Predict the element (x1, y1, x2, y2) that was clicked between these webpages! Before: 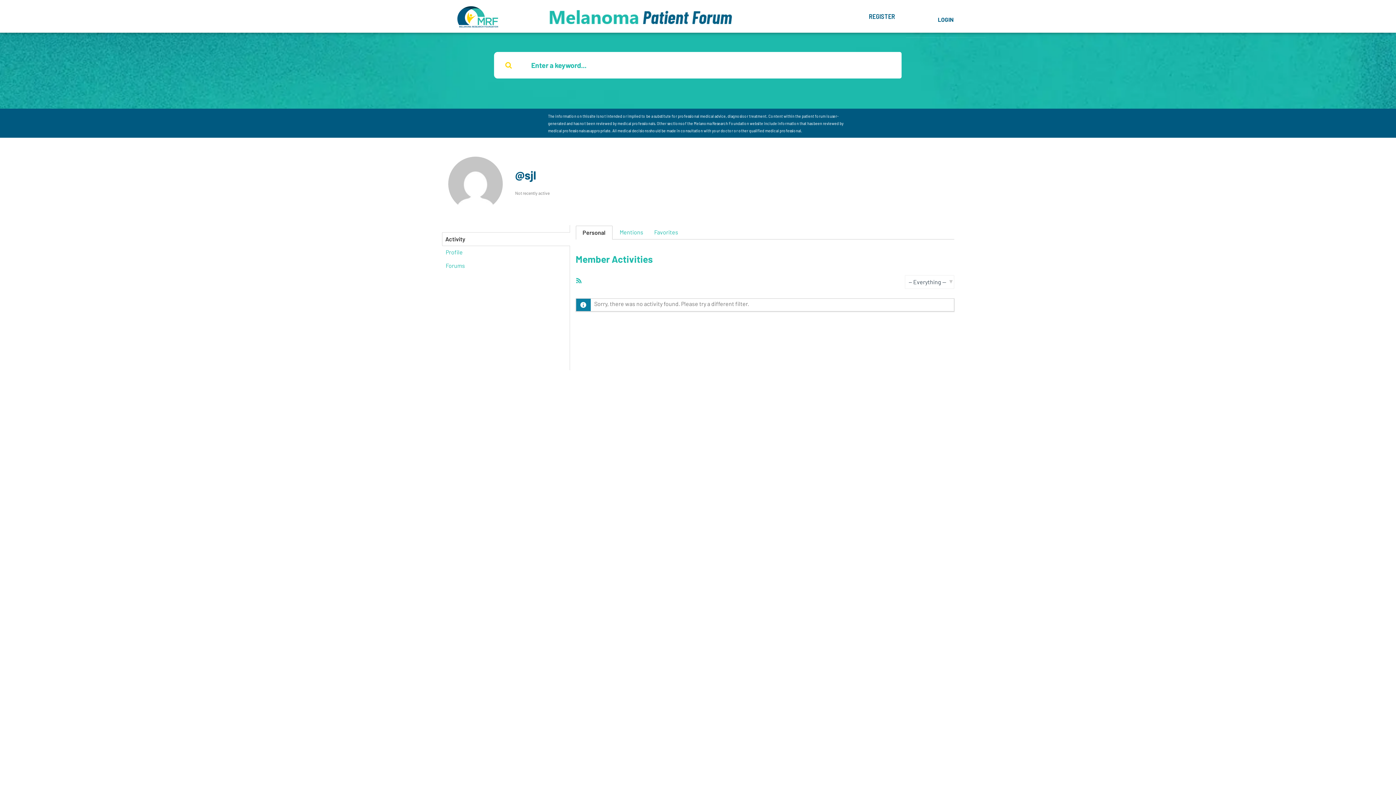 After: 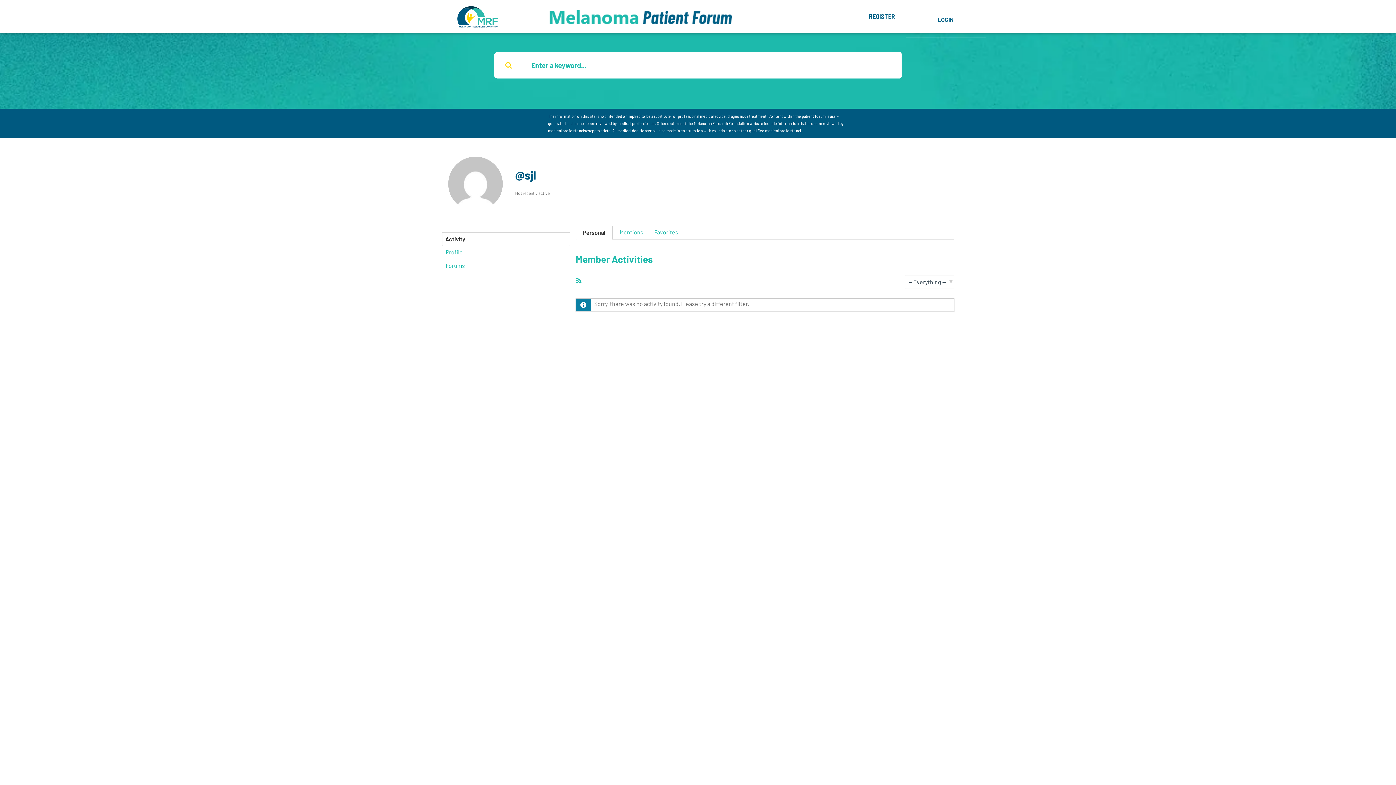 Action: label: Personal bbox: (579, 226, 609, 239)